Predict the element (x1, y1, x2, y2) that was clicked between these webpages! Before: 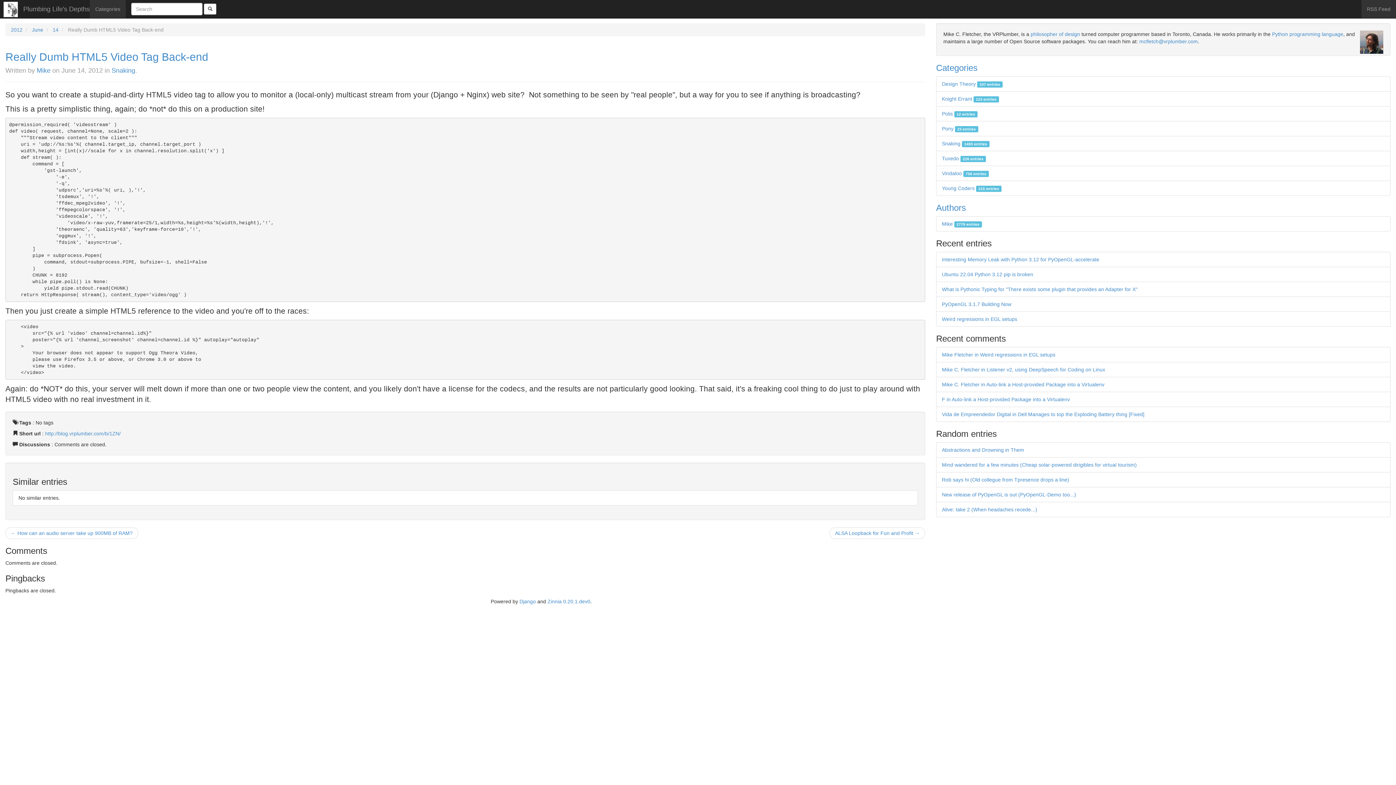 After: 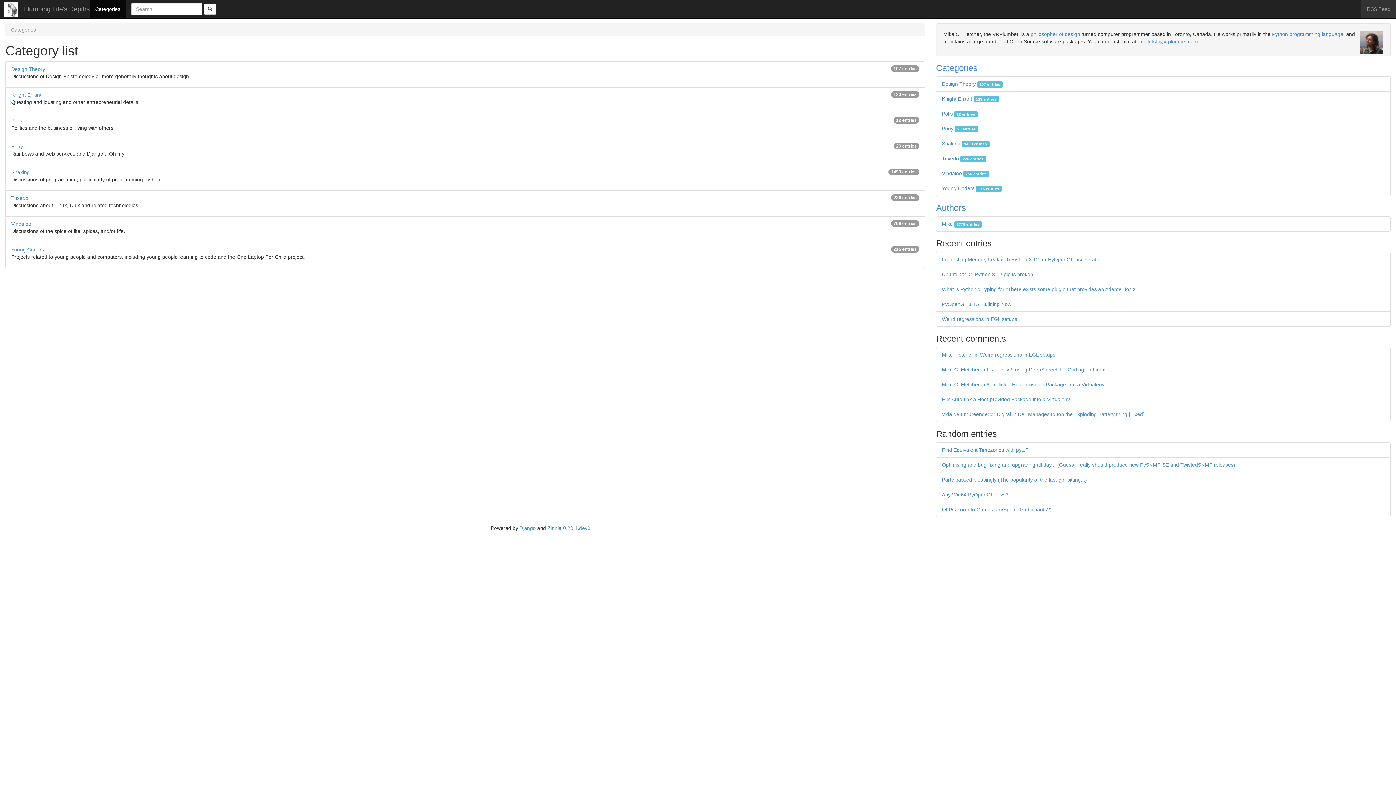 Action: label: Categories bbox: (936, 62, 977, 72)